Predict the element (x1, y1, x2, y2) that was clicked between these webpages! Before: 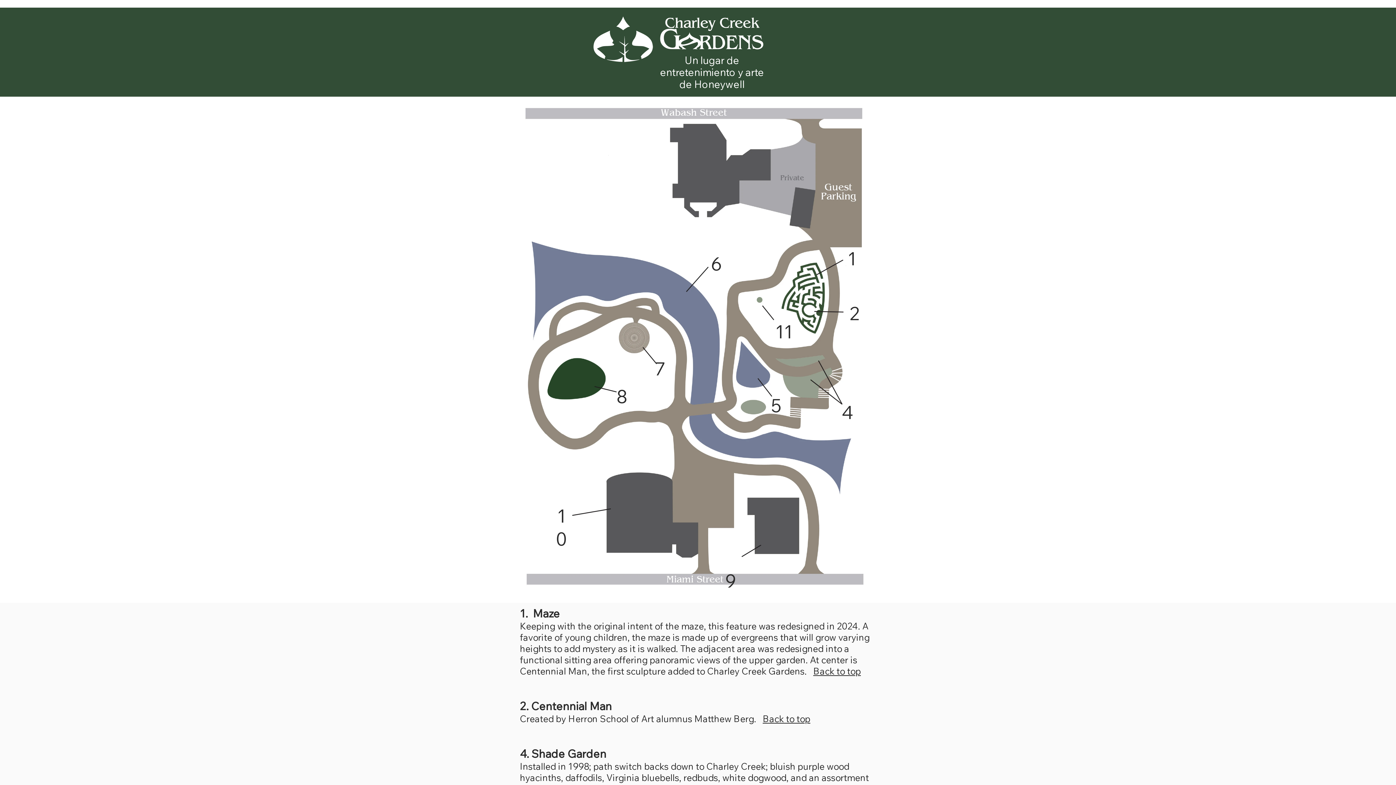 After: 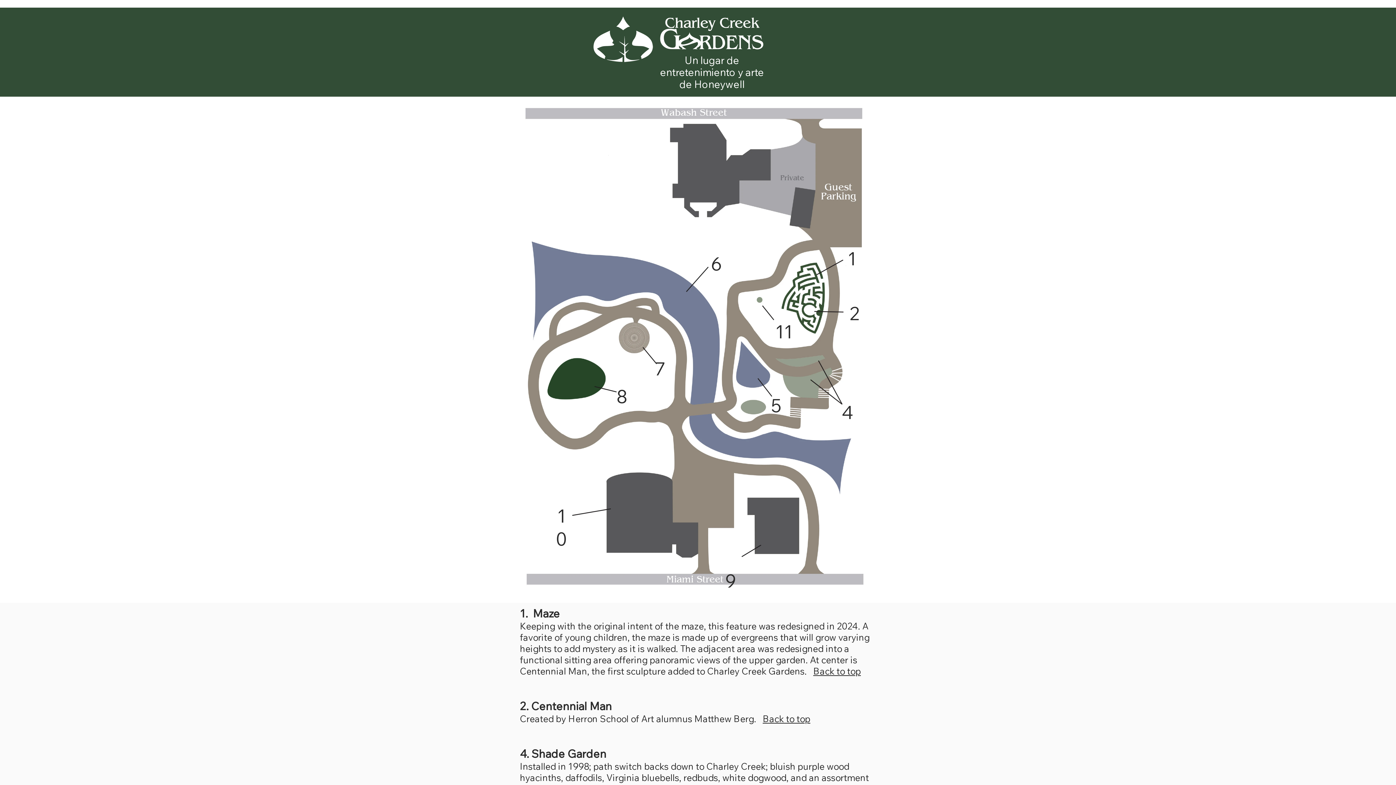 Action: label: 2 bbox: (849, 302, 859, 325)